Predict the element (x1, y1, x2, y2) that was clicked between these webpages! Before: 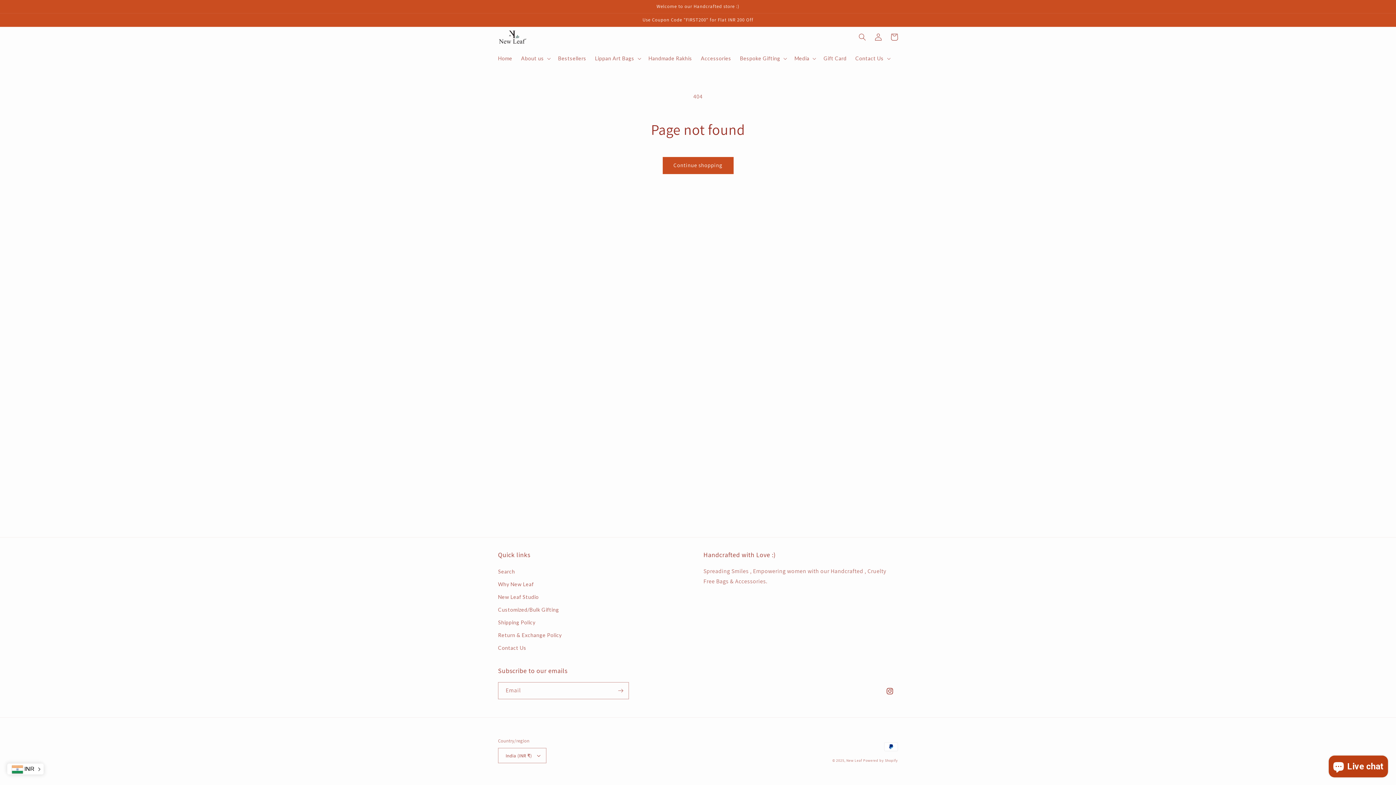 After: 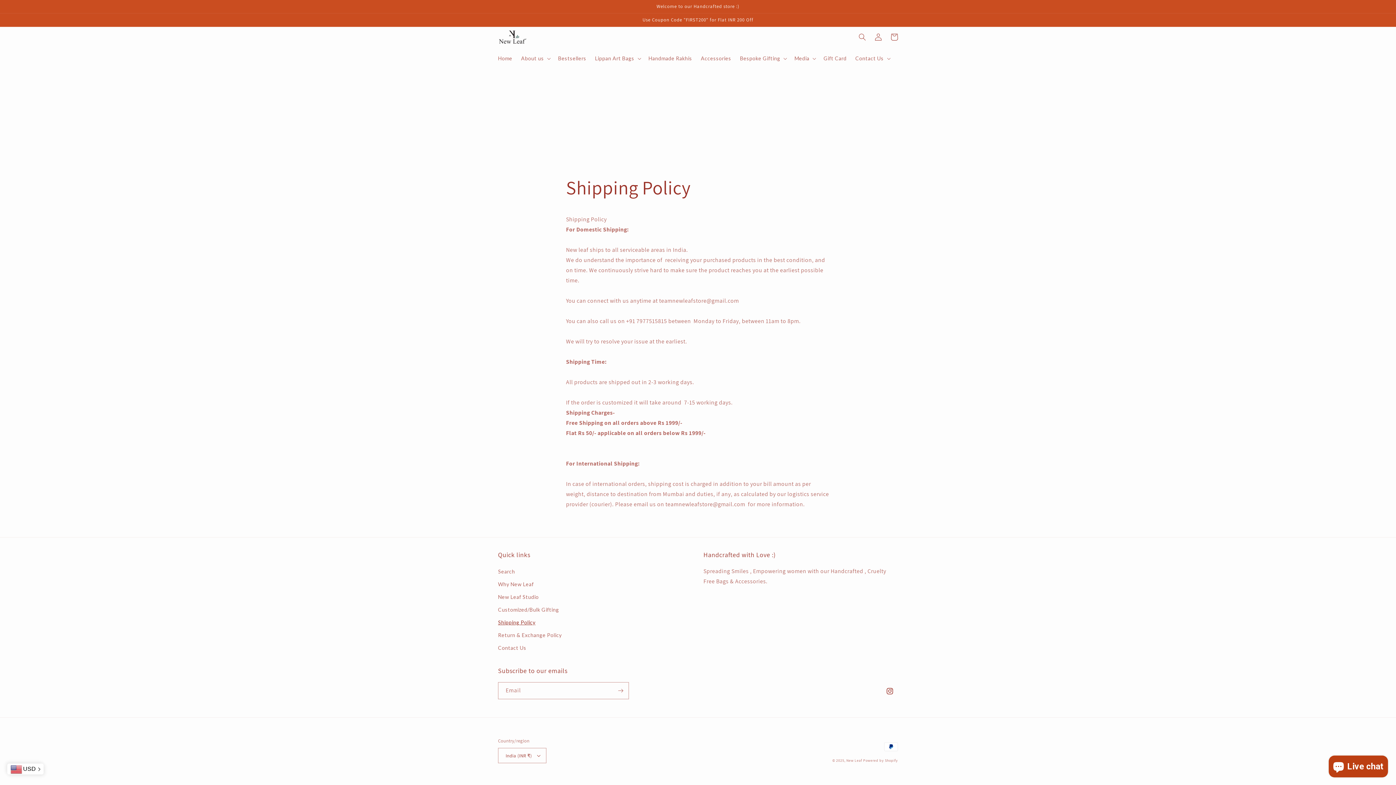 Action: label: Shipping Policy bbox: (498, 616, 535, 629)